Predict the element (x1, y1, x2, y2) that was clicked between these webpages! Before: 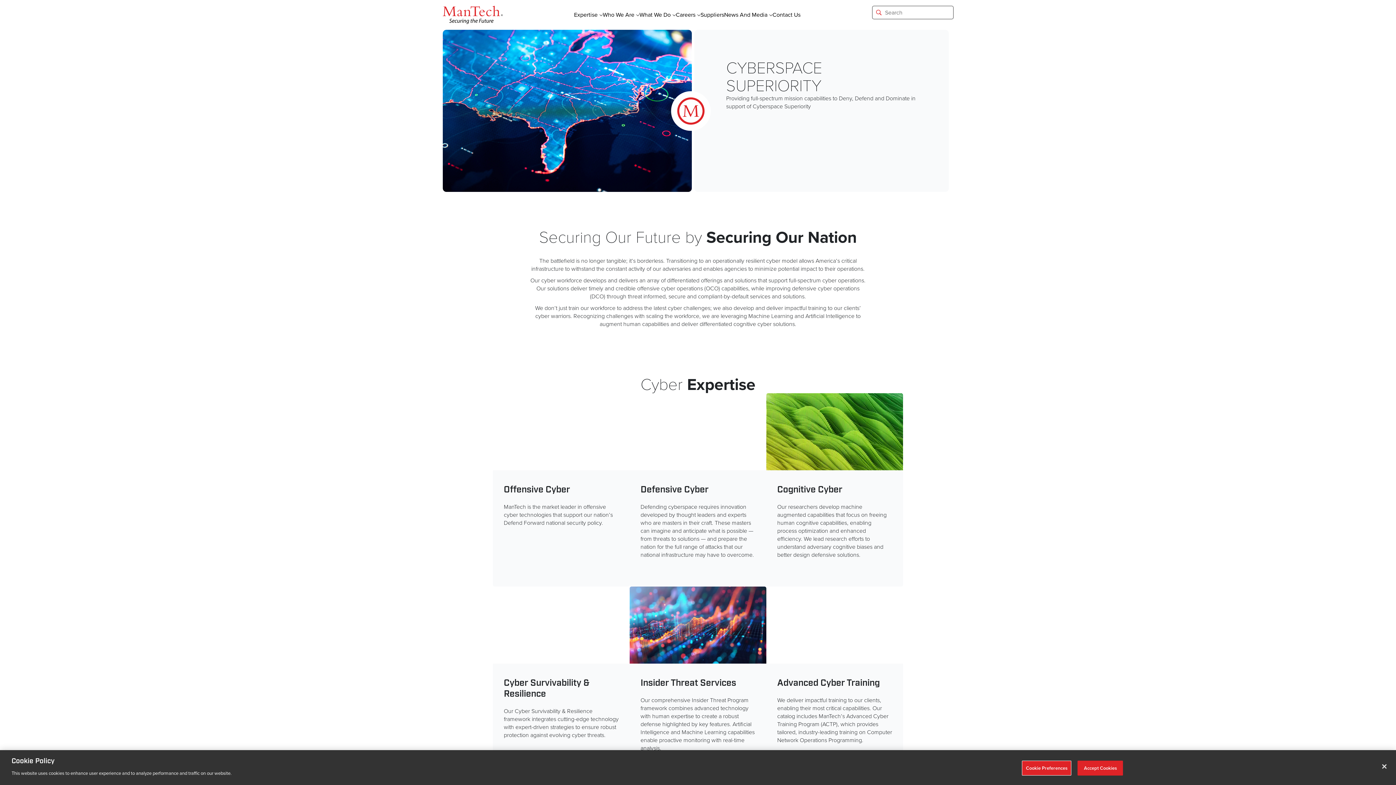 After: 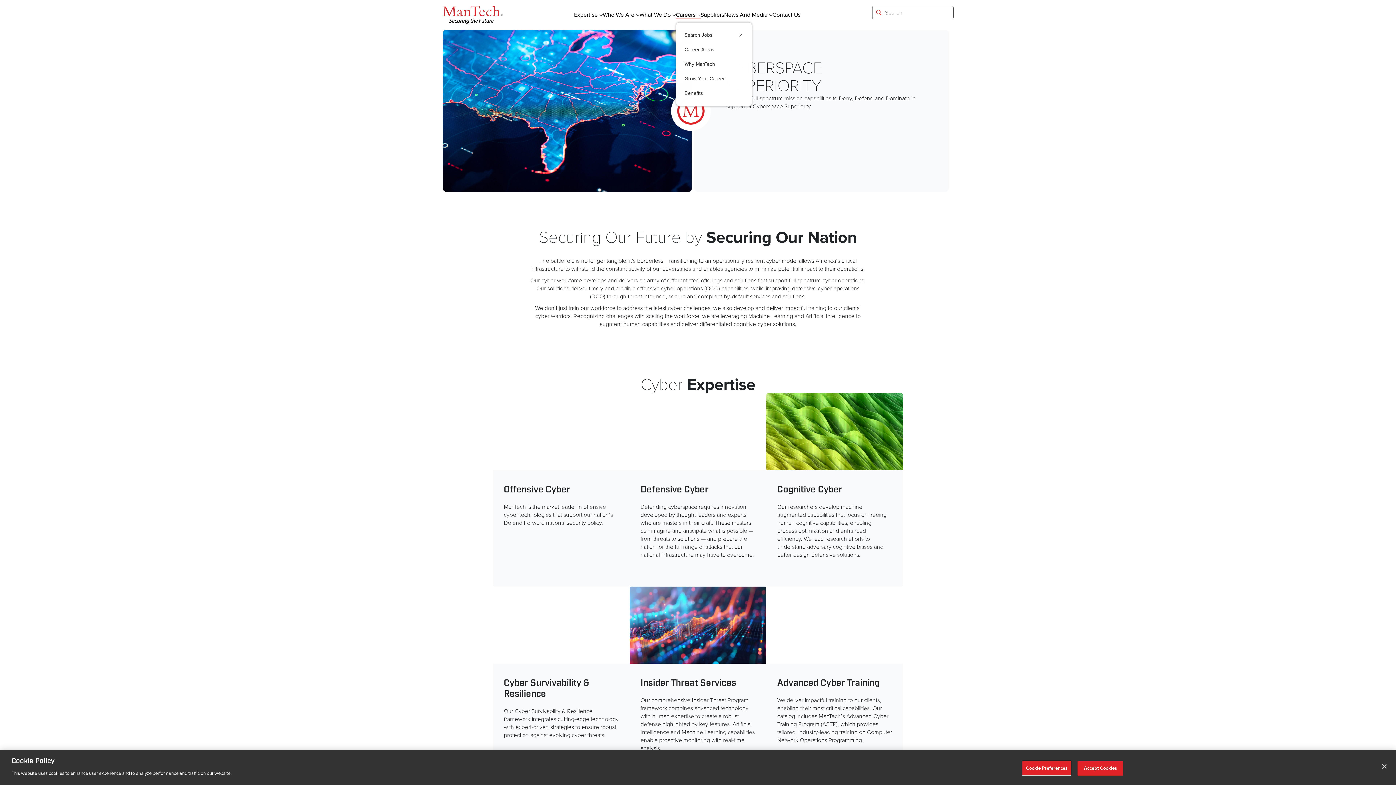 Action: bbox: (676, 11, 700, 18) label: Careers Dropdown